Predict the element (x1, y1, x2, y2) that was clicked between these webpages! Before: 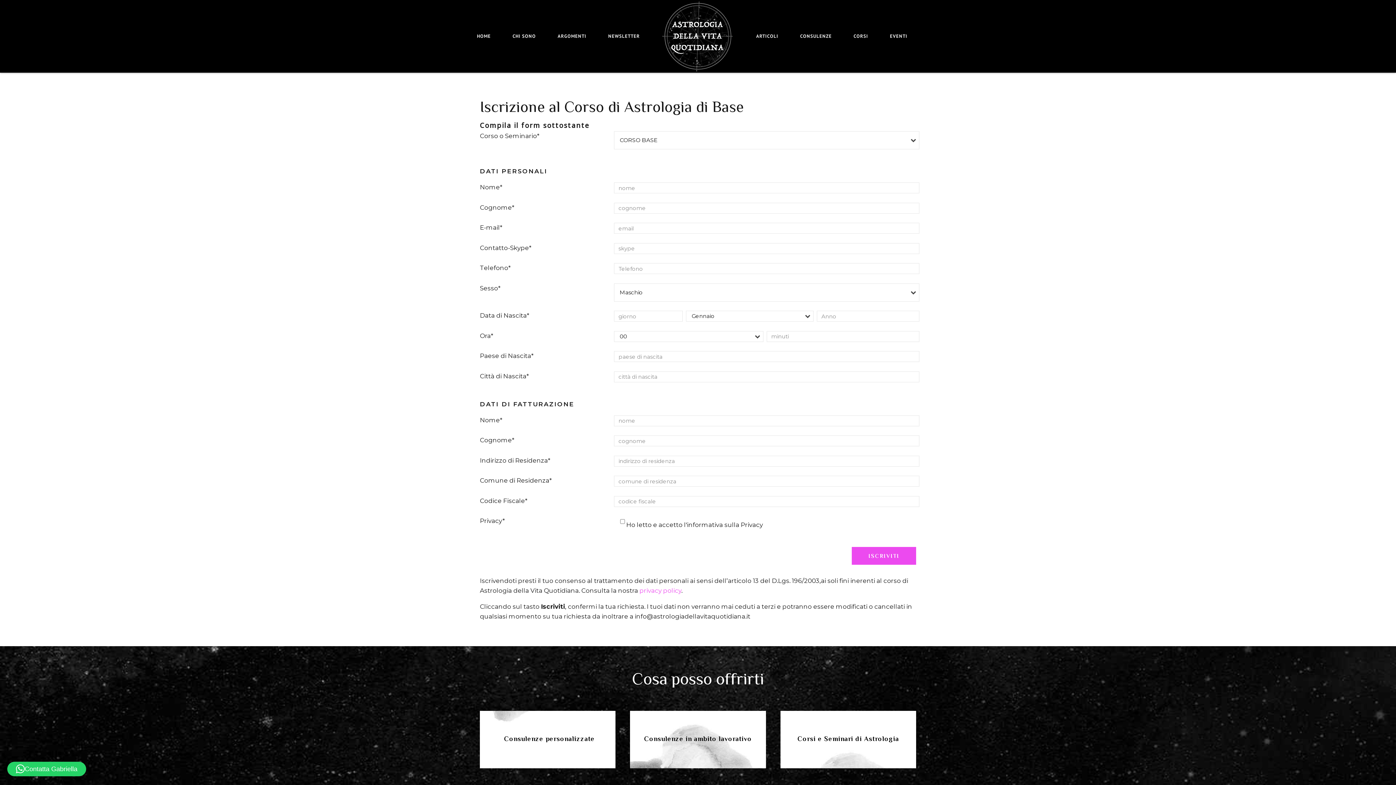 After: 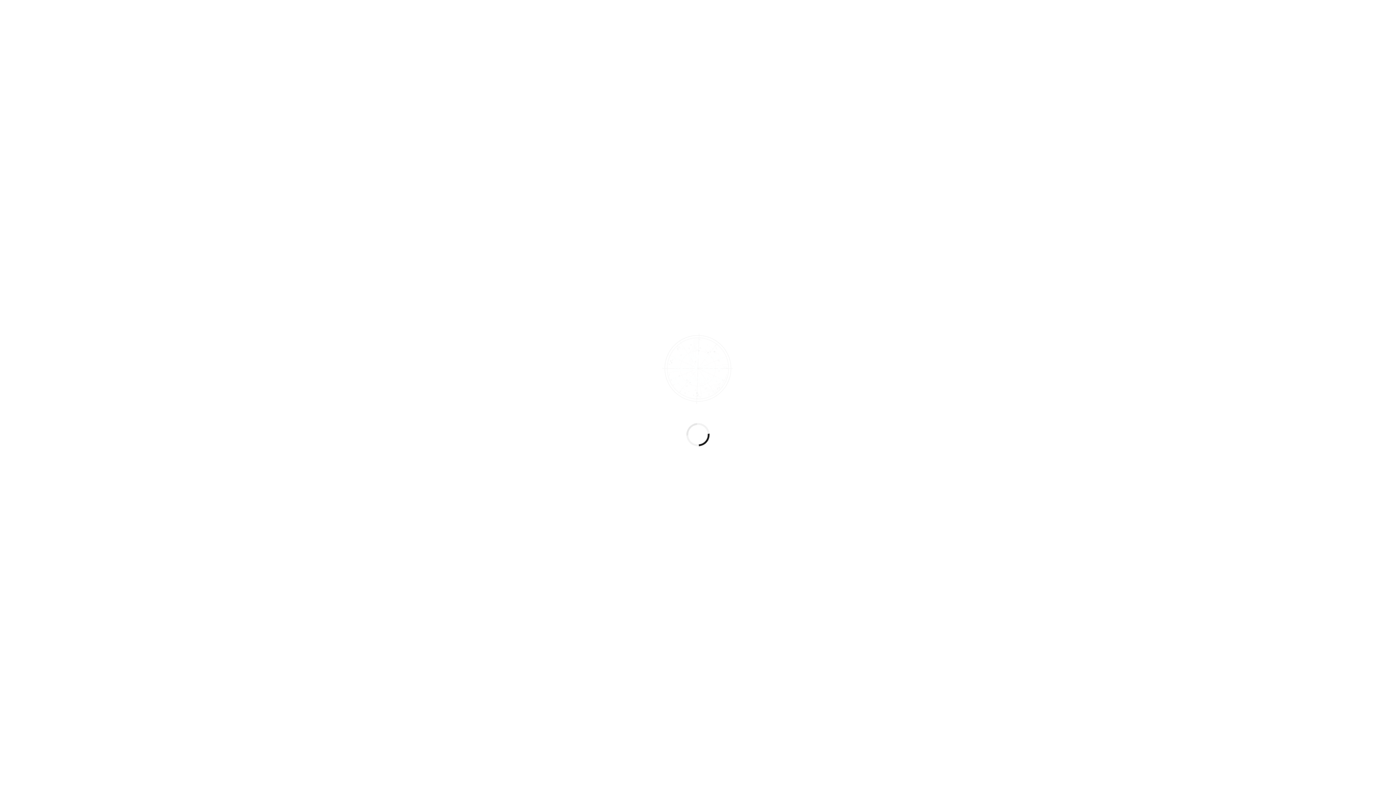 Action: label: EVENTI bbox: (890, 0, 907, 72)